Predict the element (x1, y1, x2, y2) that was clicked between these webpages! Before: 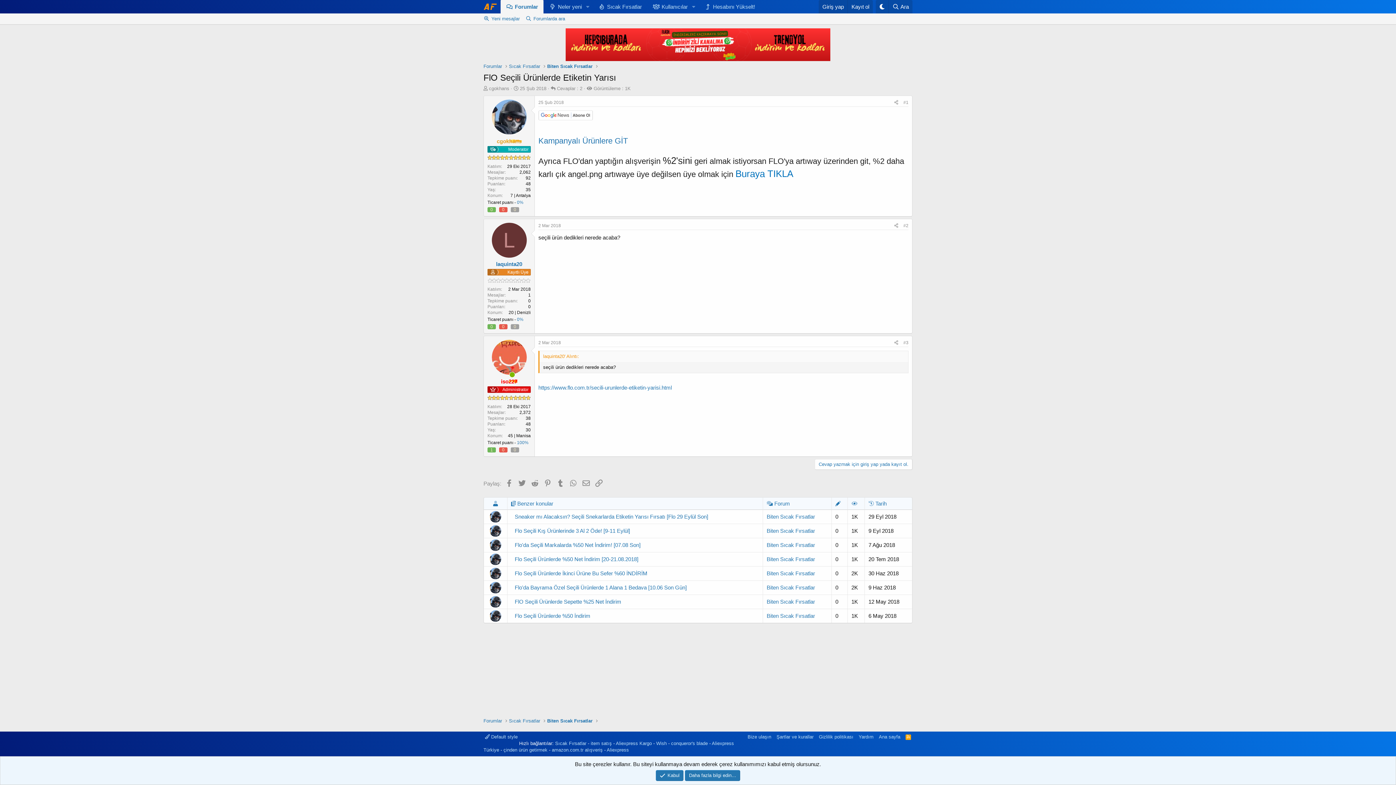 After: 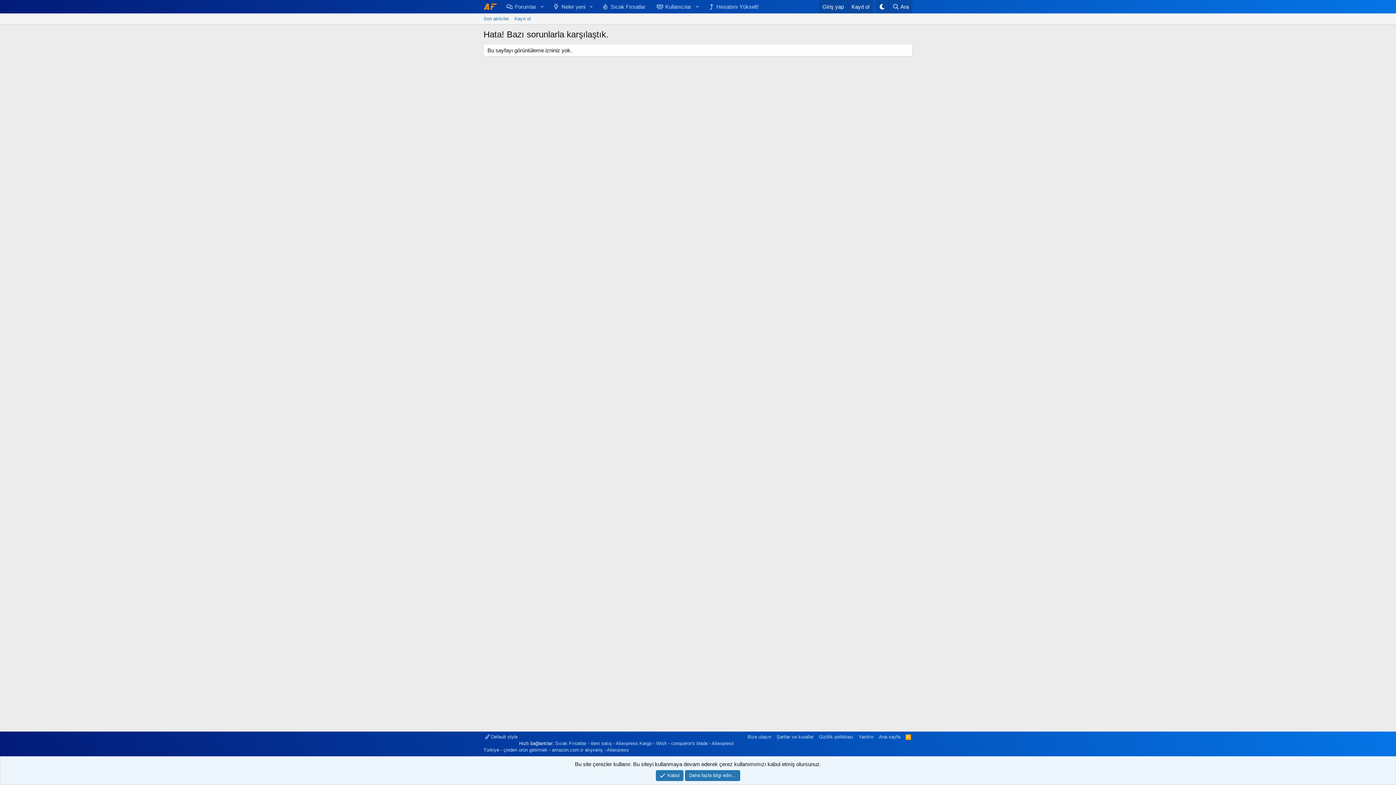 Action: bbox: (487, 324, 496, 329) label: 0